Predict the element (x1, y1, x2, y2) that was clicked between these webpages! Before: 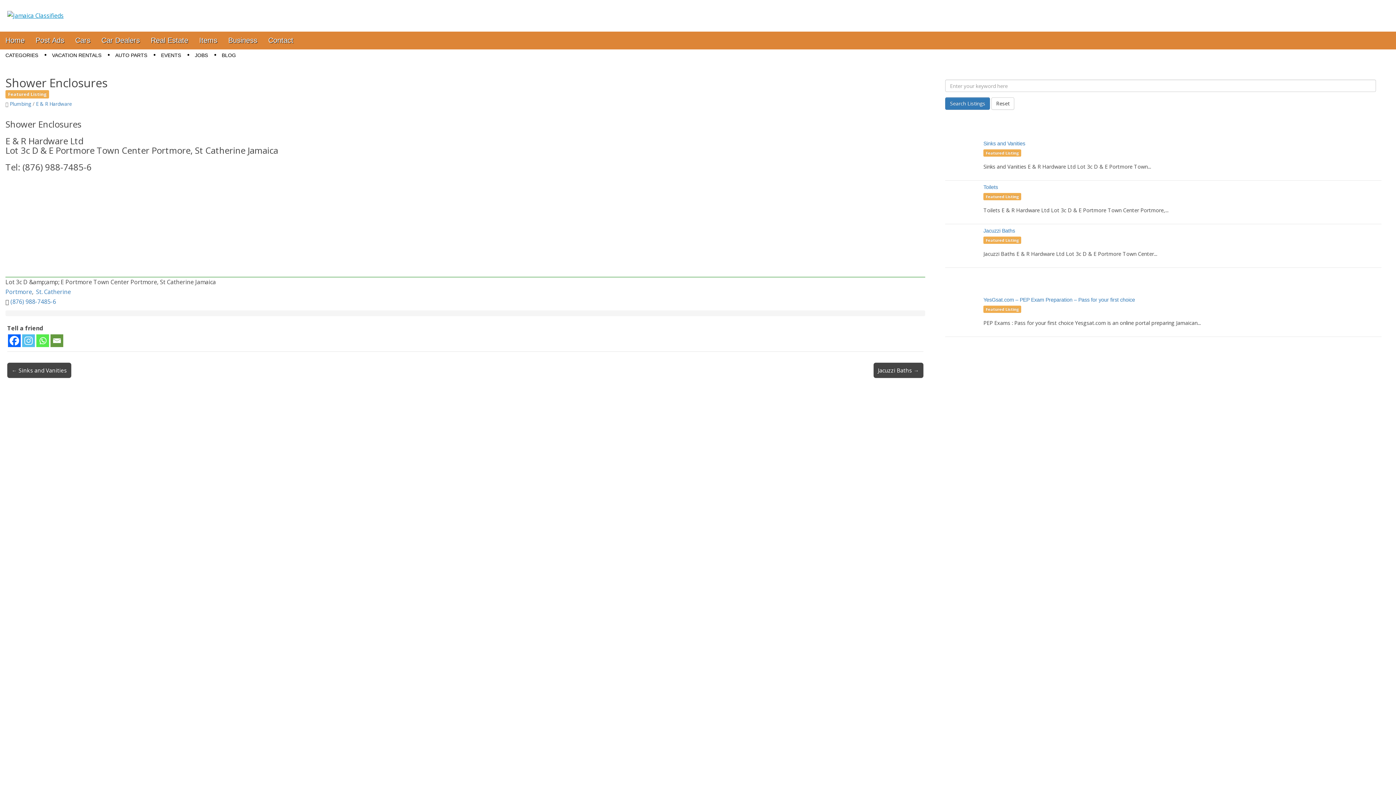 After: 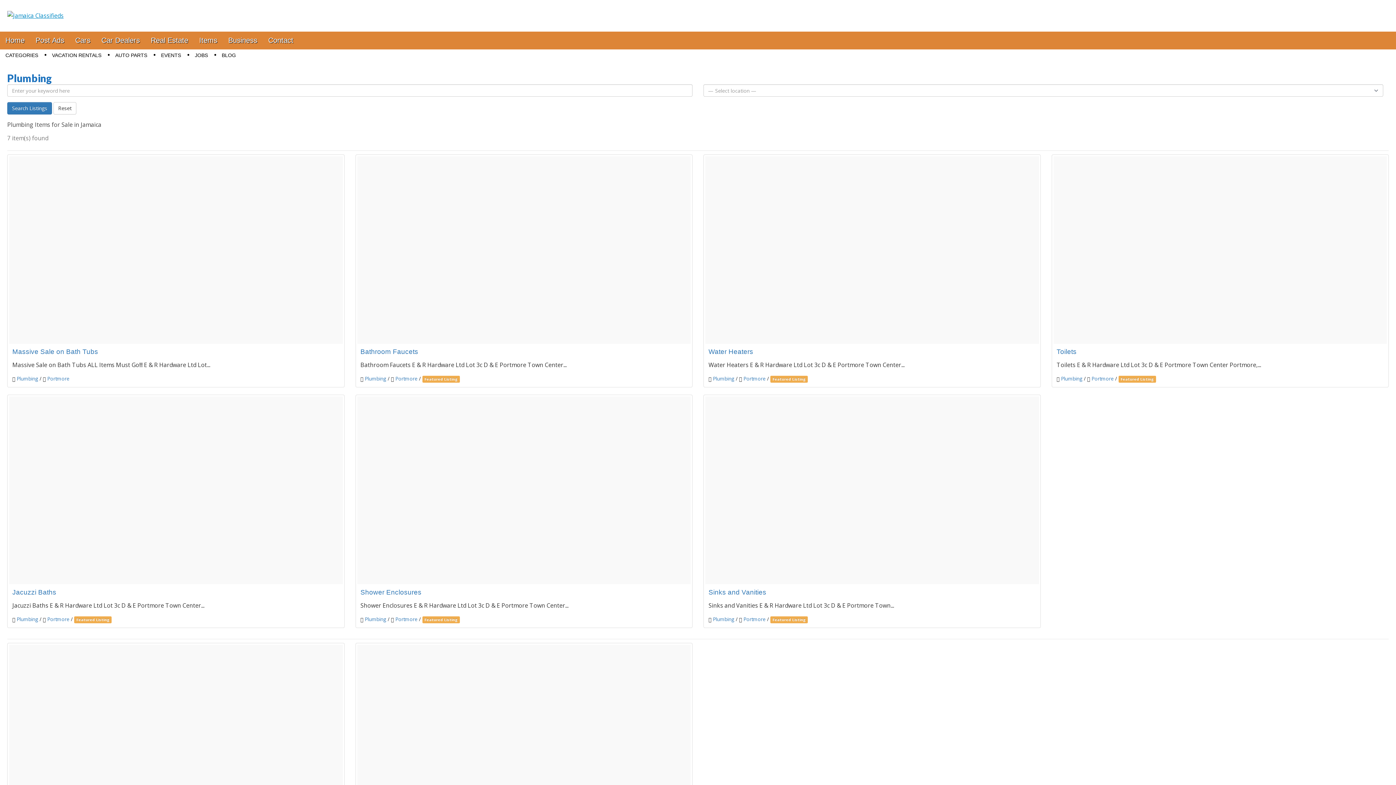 Action: bbox: (9, 100, 31, 107) label: Plumbing